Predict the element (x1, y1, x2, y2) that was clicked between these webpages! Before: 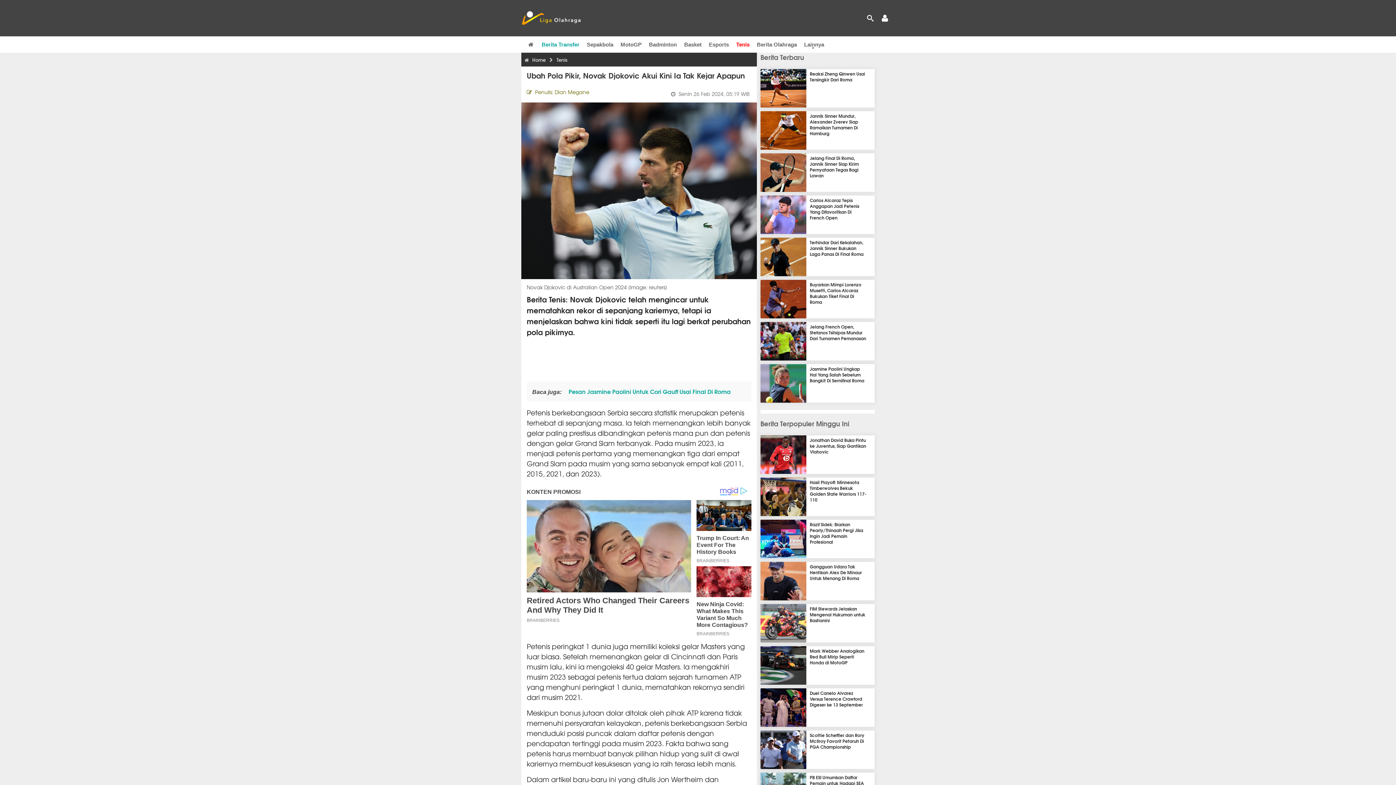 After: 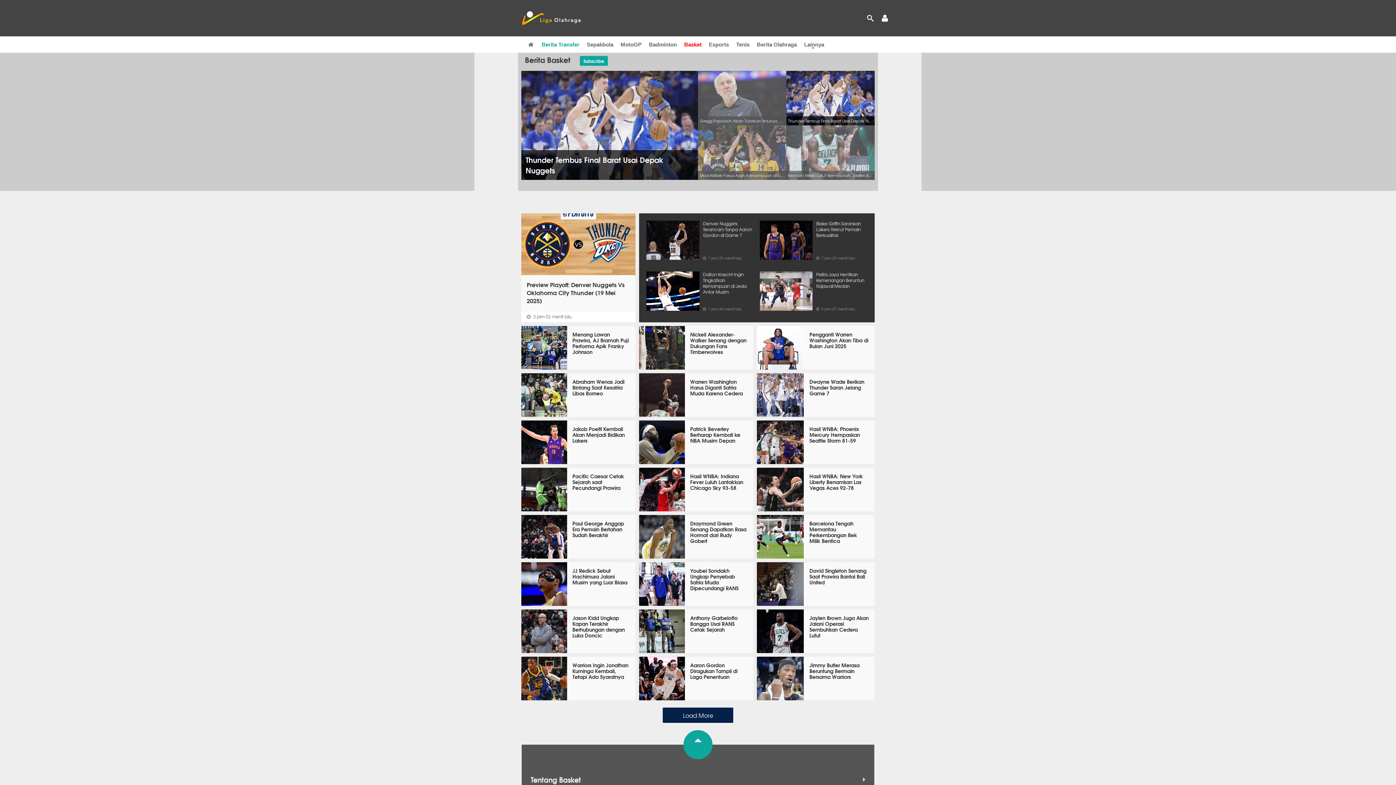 Action: label: Basket bbox: (684, 36, 701, 52)